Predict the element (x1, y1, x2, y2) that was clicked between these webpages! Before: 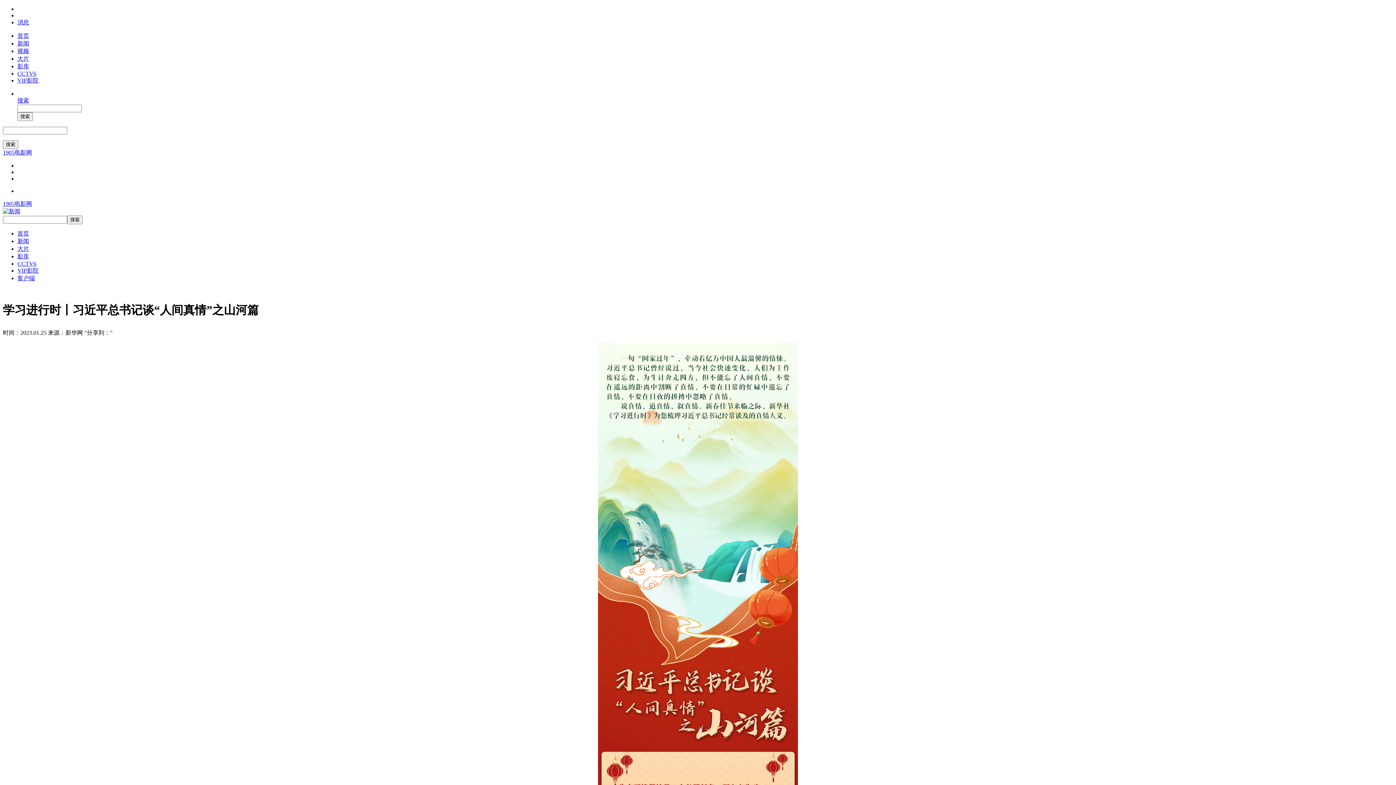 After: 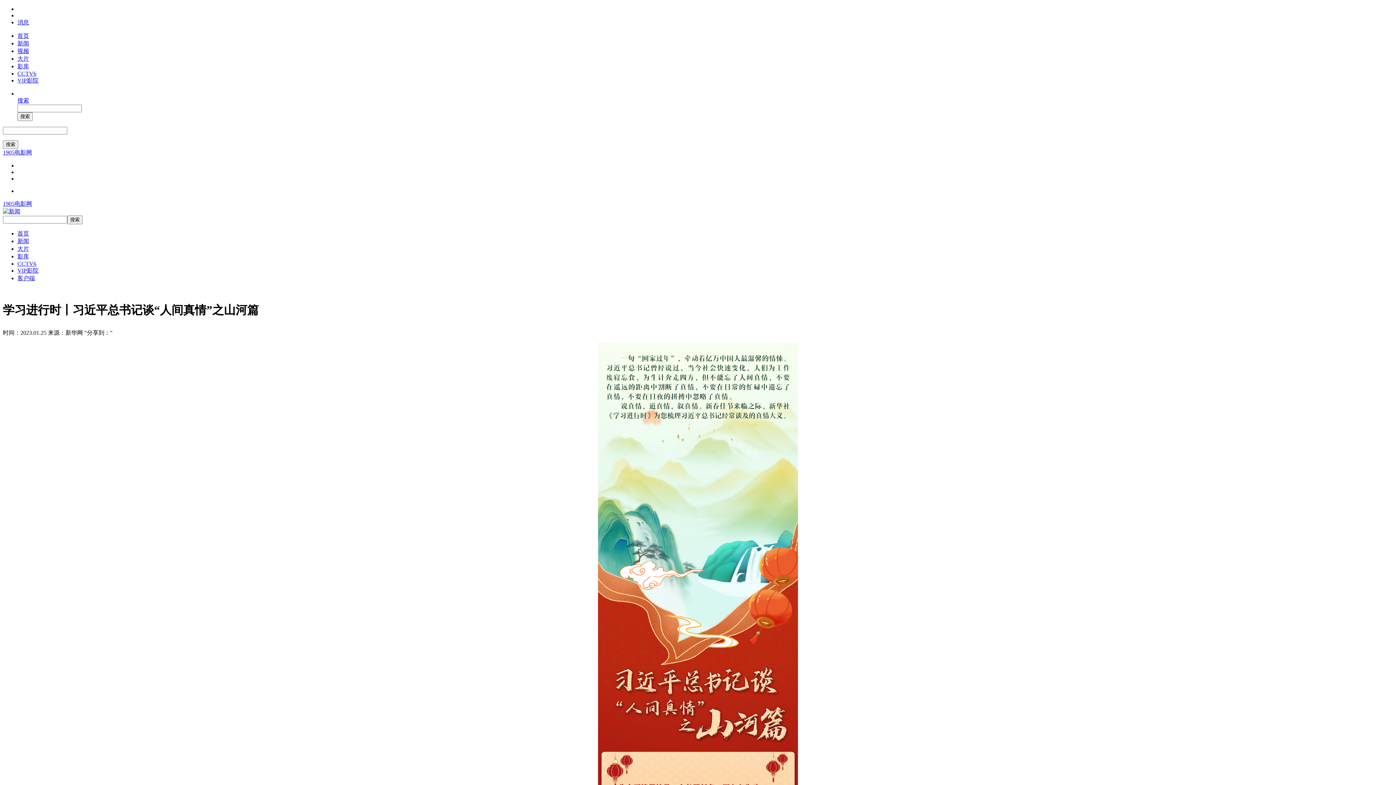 Action: bbox: (17, 19, 29, 25) label: 消息